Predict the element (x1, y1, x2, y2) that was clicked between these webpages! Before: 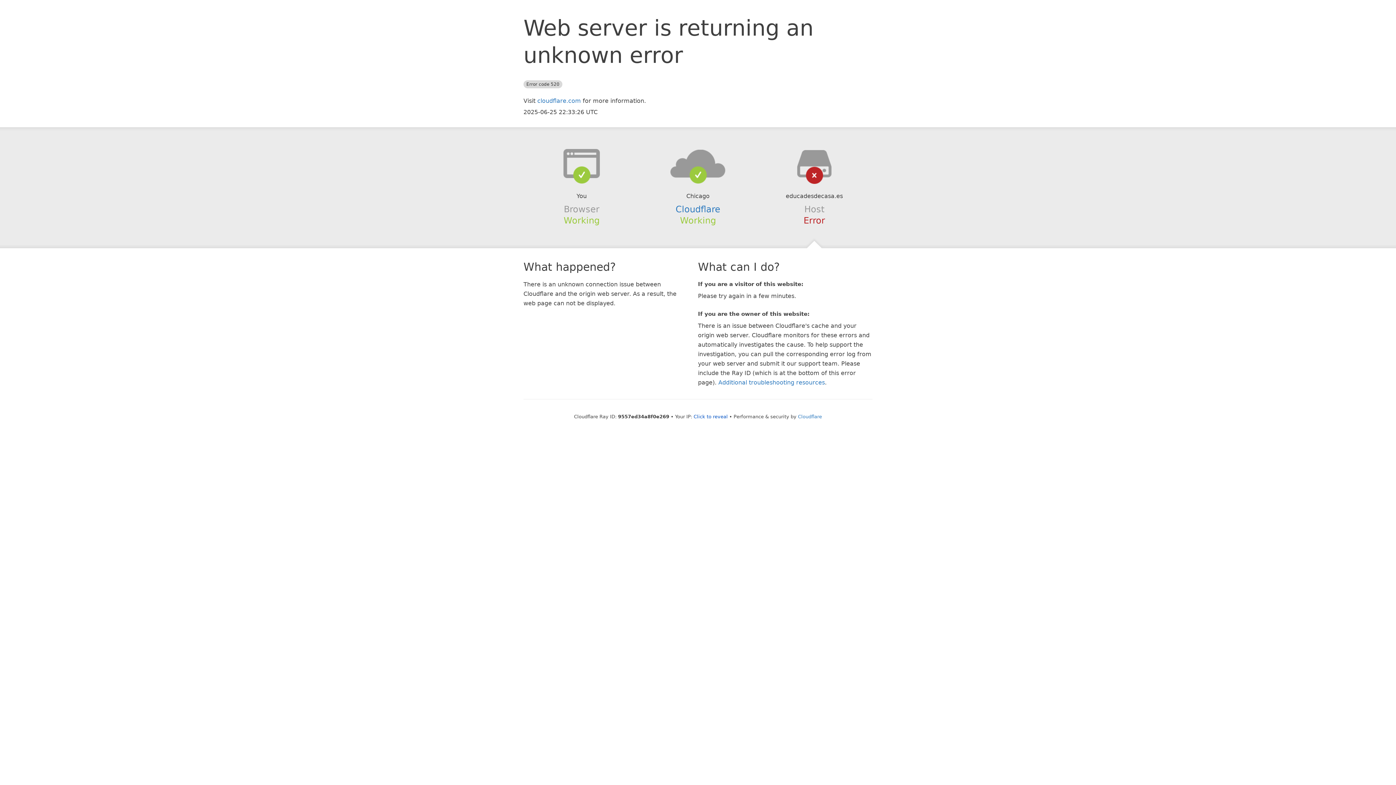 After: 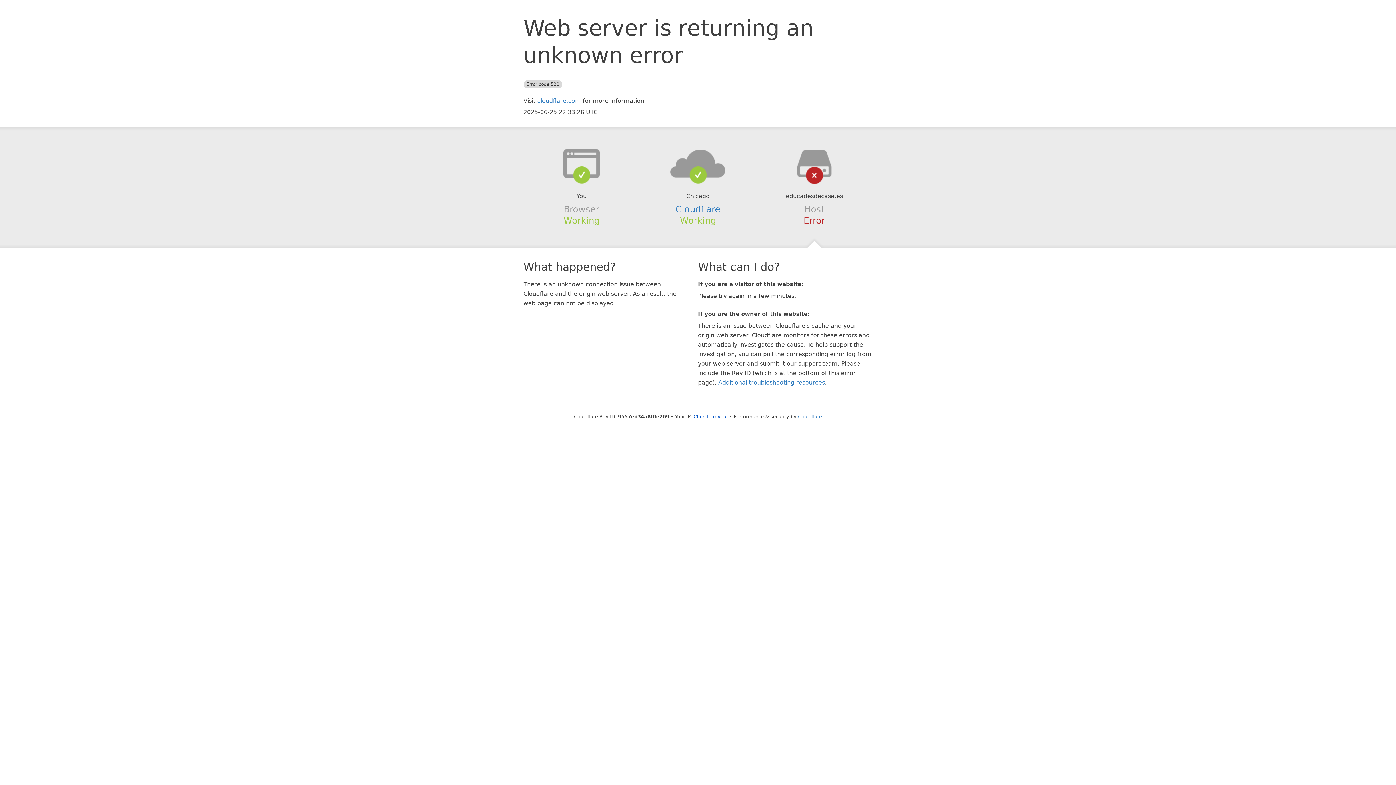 Action: bbox: (639, 148, 756, 178)